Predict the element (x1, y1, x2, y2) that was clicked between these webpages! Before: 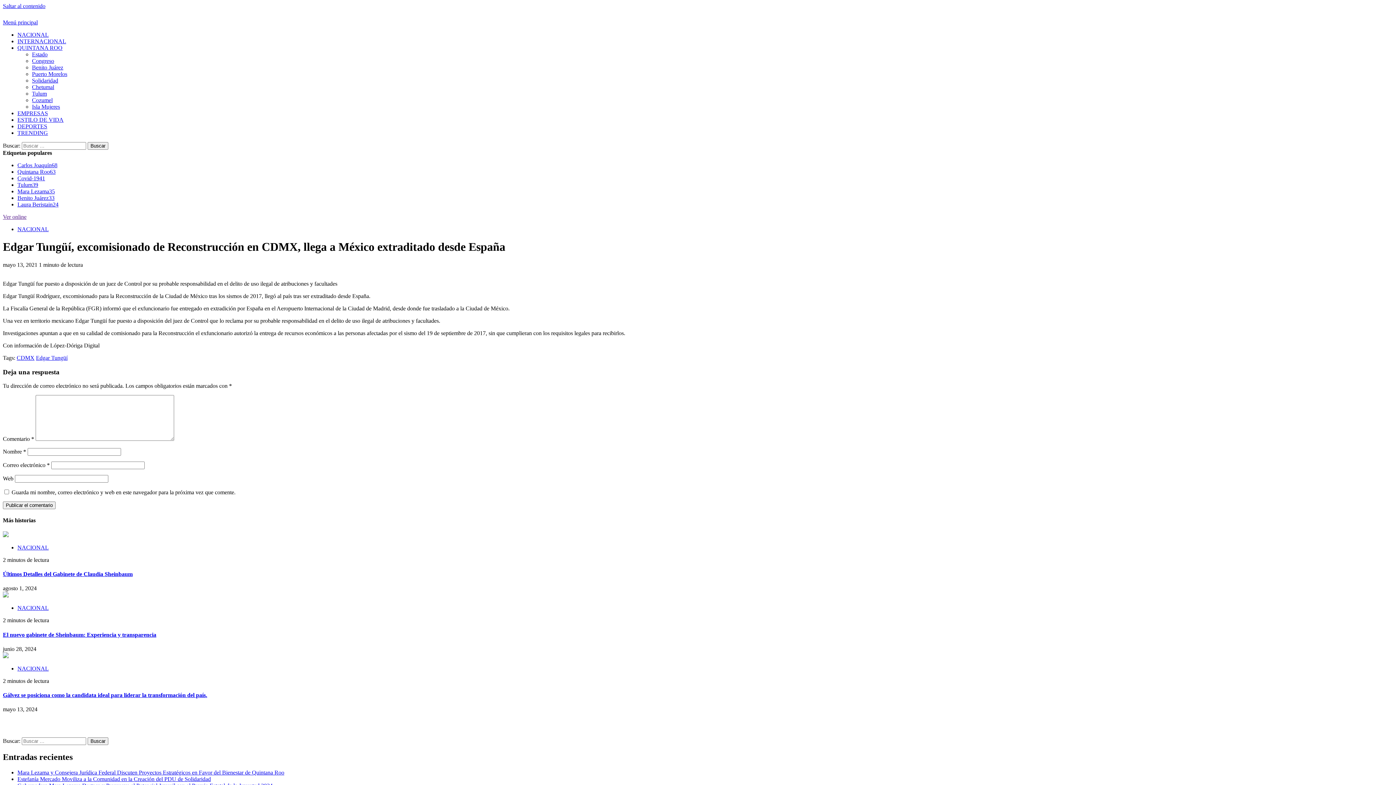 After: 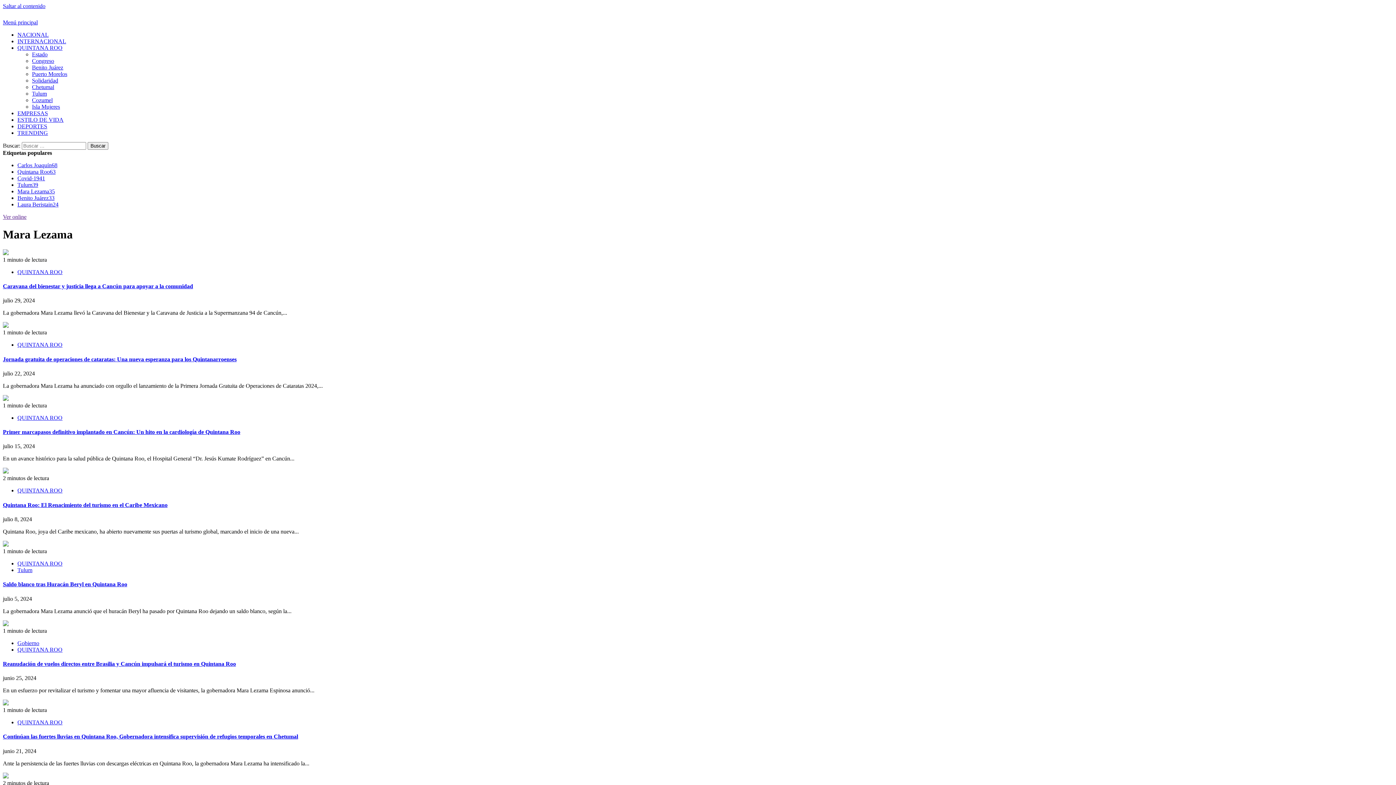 Action: label: Mara Lezama35 bbox: (17, 188, 54, 194)